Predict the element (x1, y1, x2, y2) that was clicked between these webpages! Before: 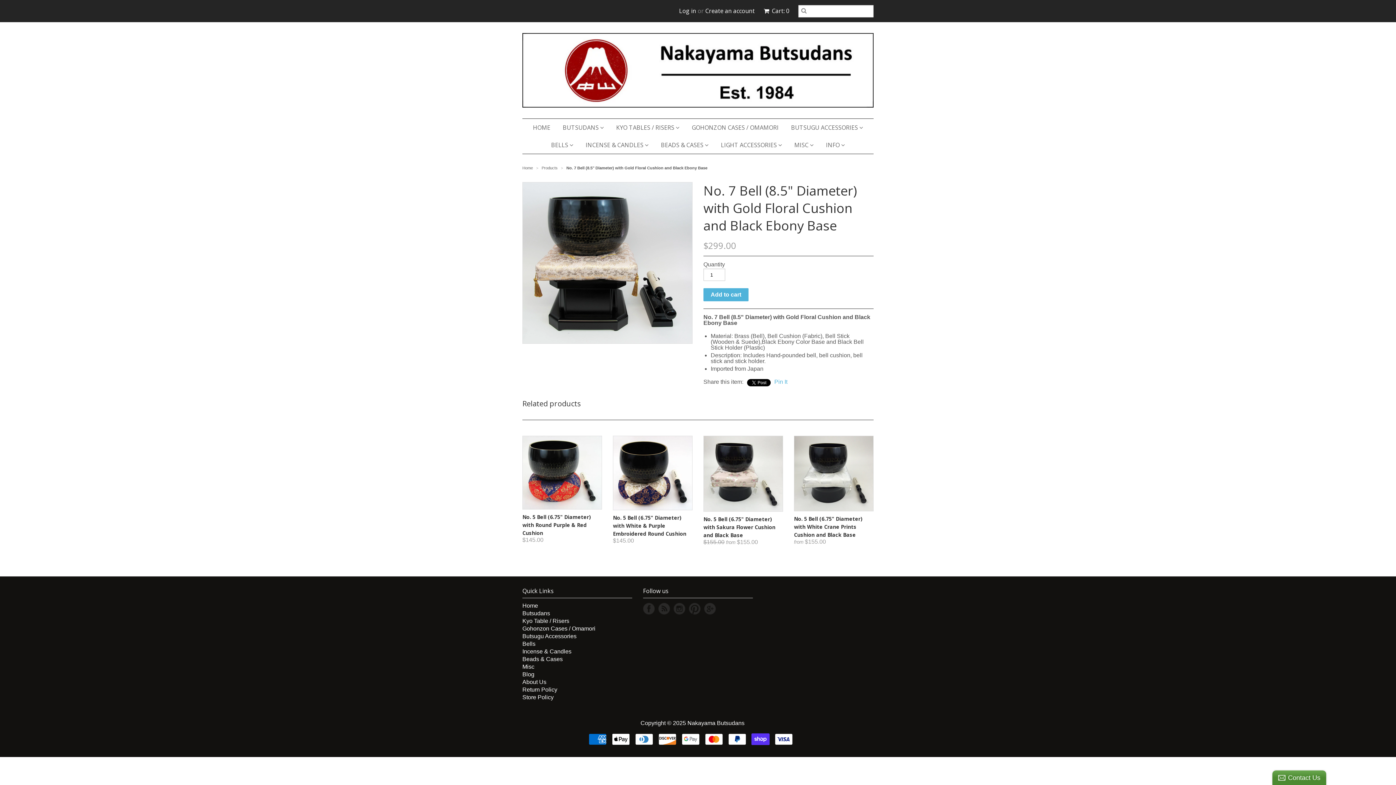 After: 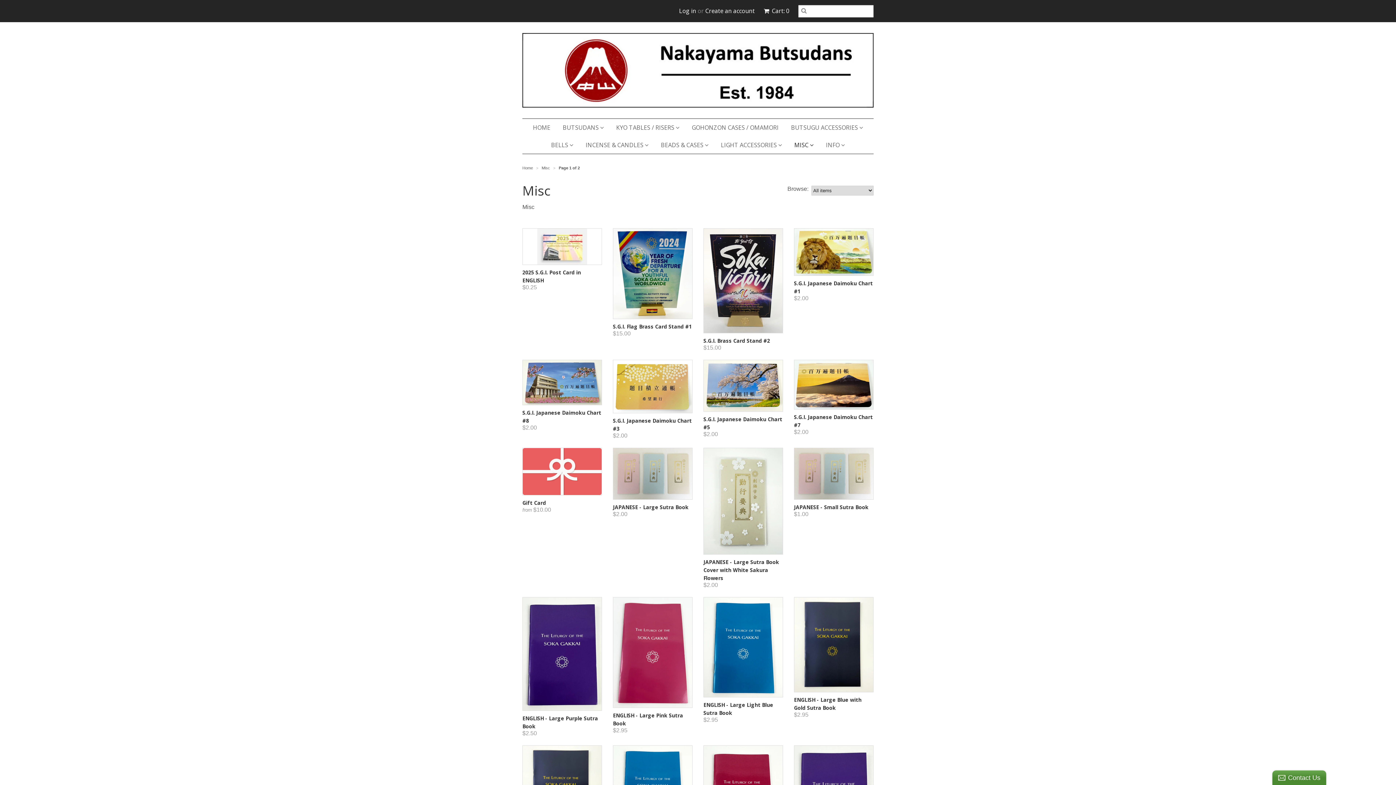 Action: bbox: (522, 664, 534, 670) label: Misc